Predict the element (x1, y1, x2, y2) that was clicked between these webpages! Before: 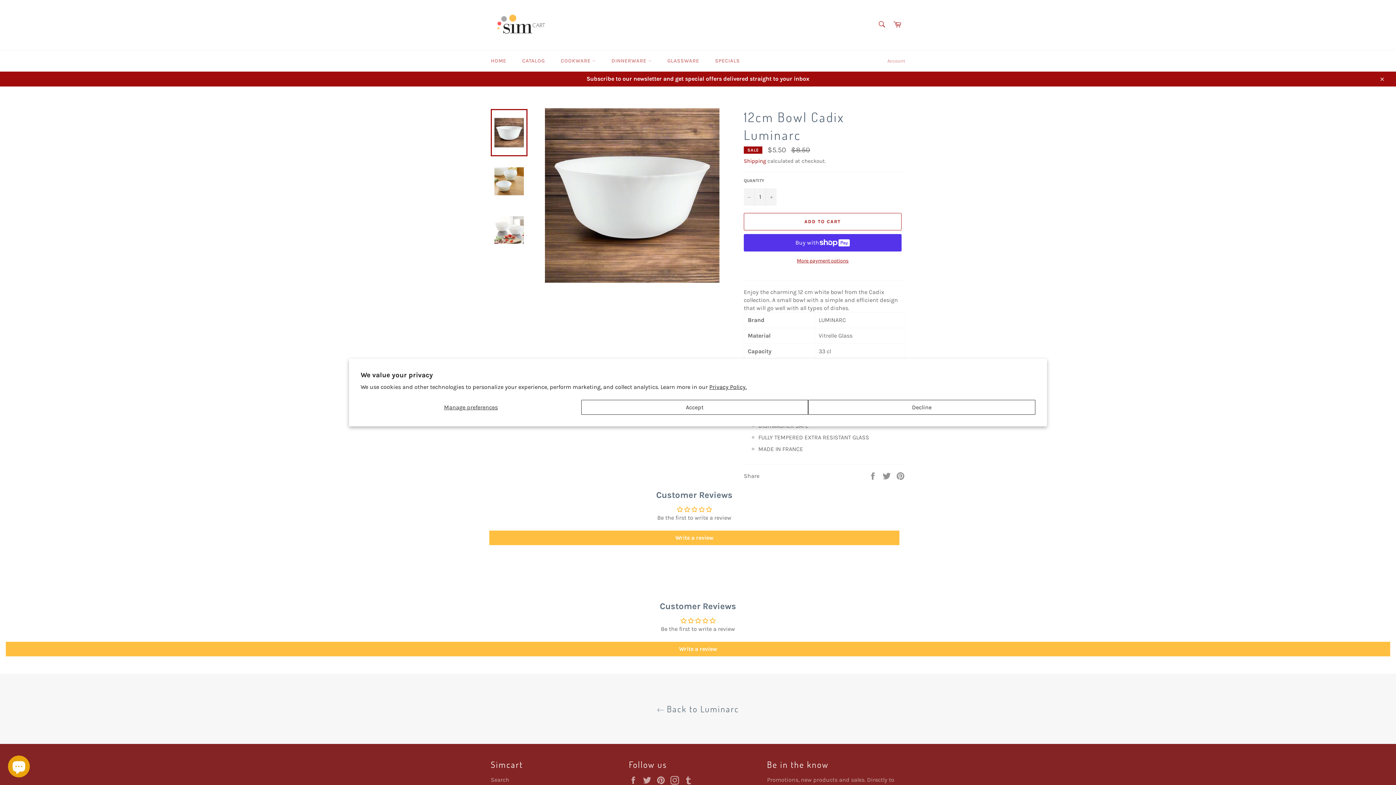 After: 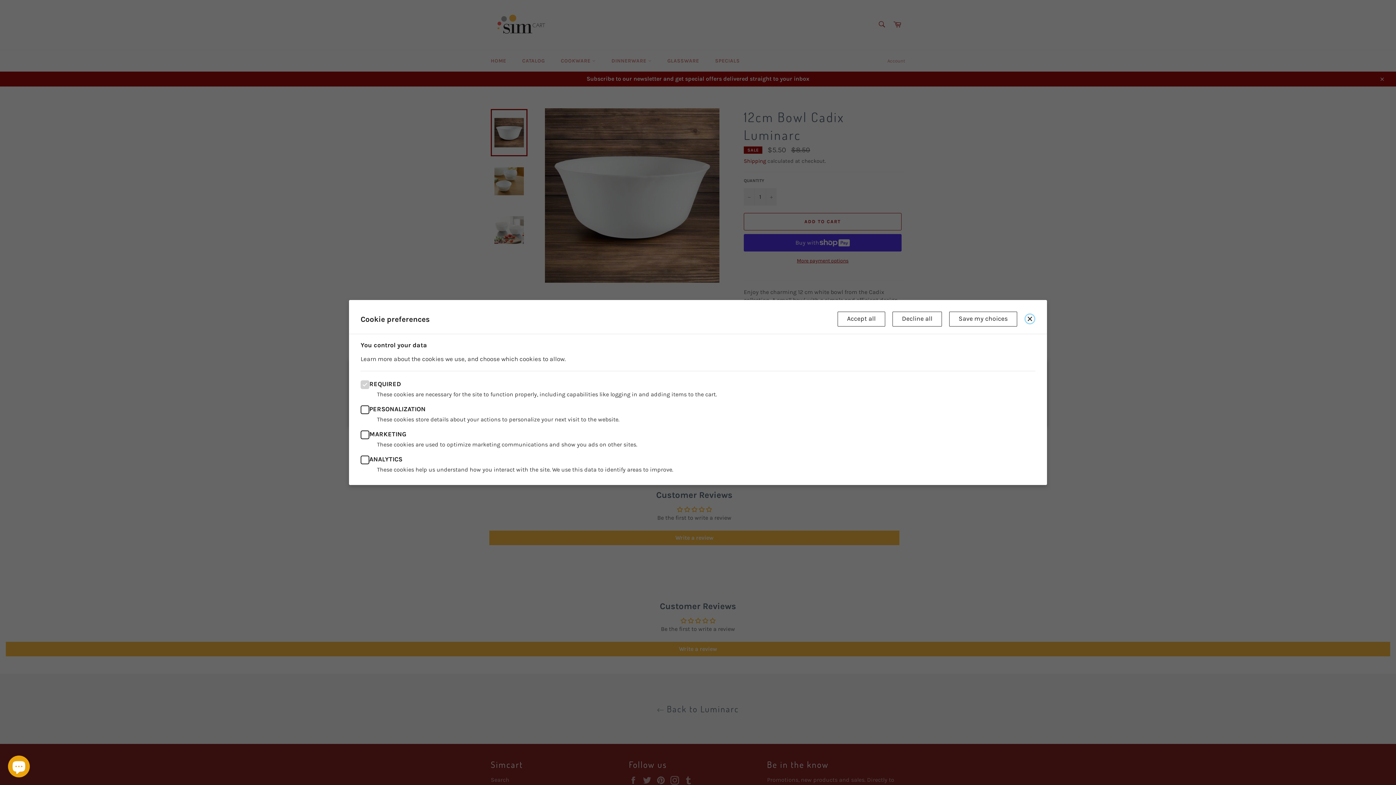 Action: bbox: (360, 399, 581, 414) label: Manage preferences